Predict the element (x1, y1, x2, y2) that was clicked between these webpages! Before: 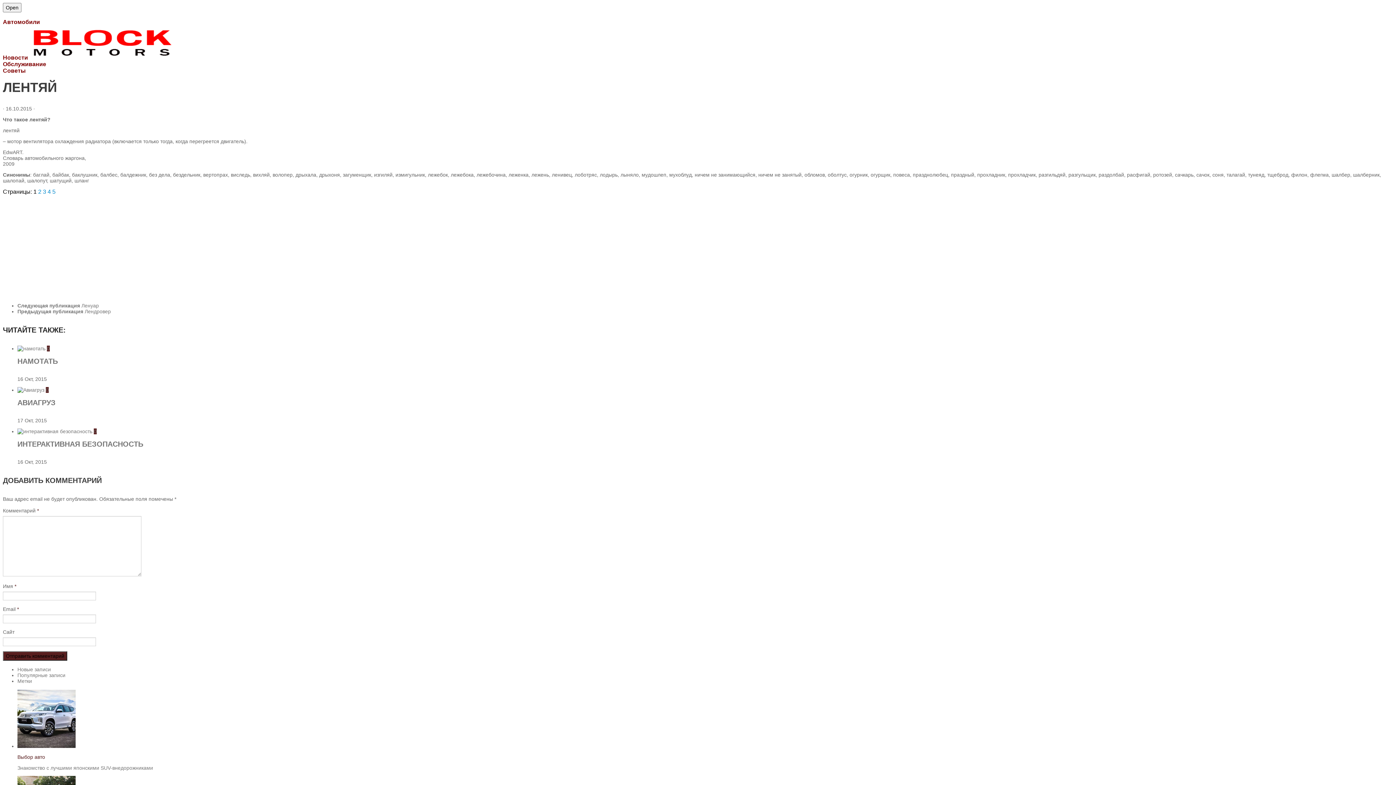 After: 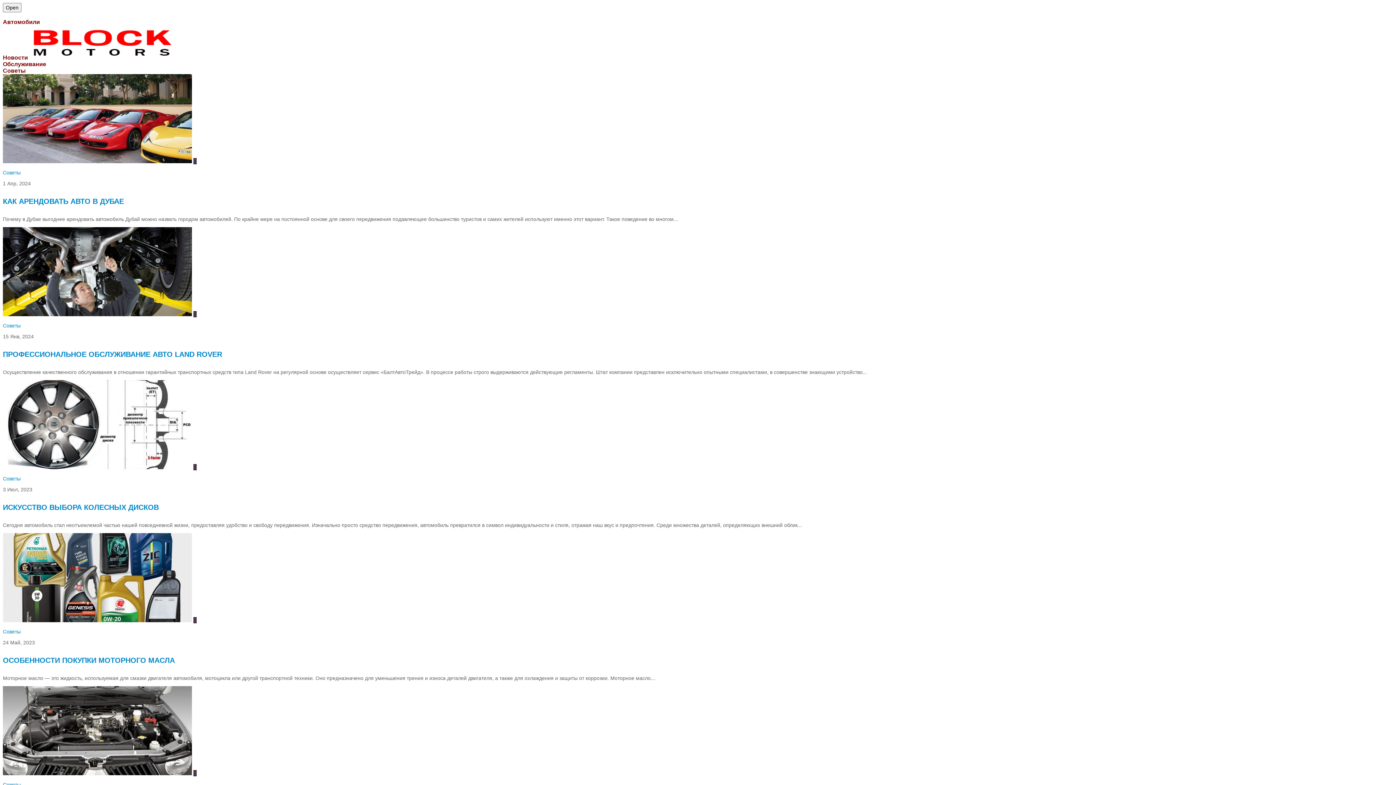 Action: label: 
Советы bbox: (2, 67, 25, 73)